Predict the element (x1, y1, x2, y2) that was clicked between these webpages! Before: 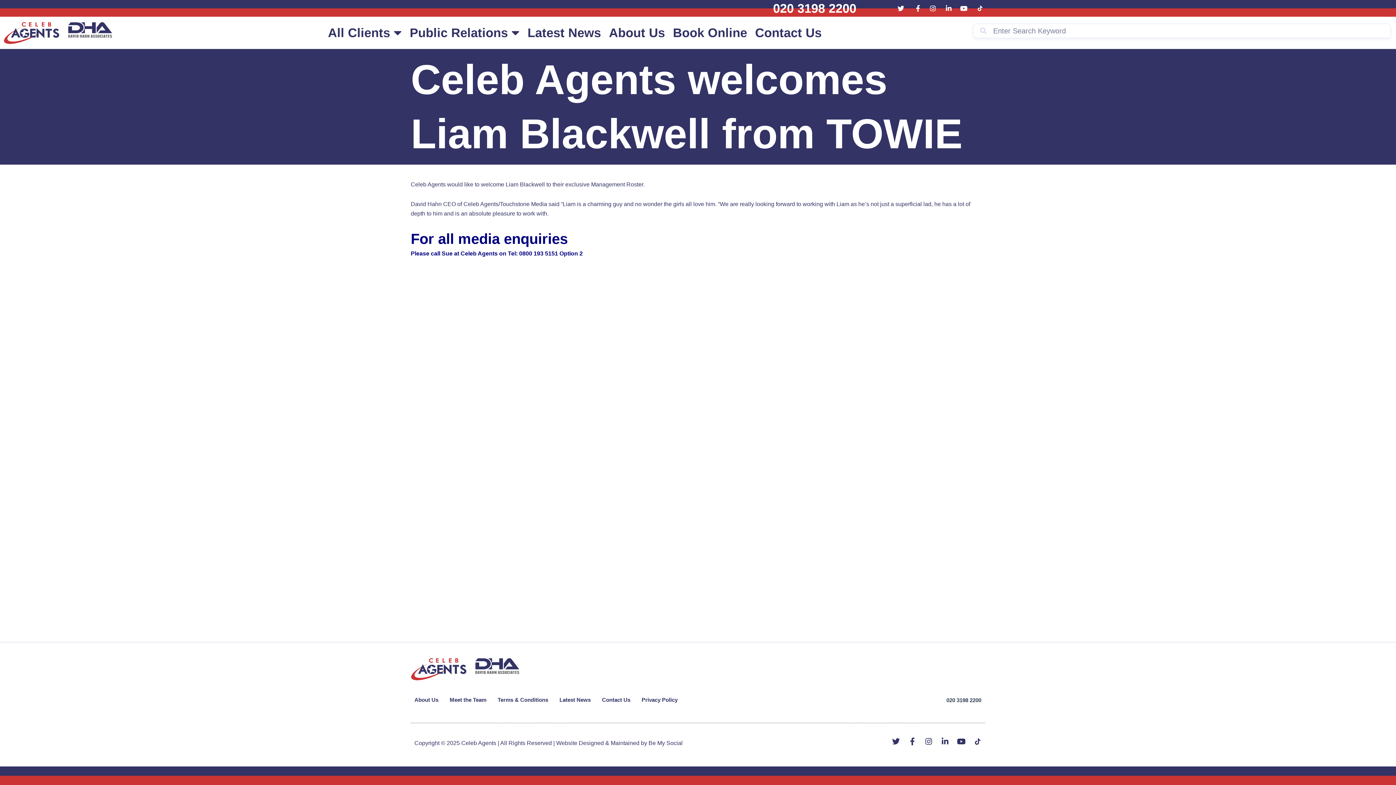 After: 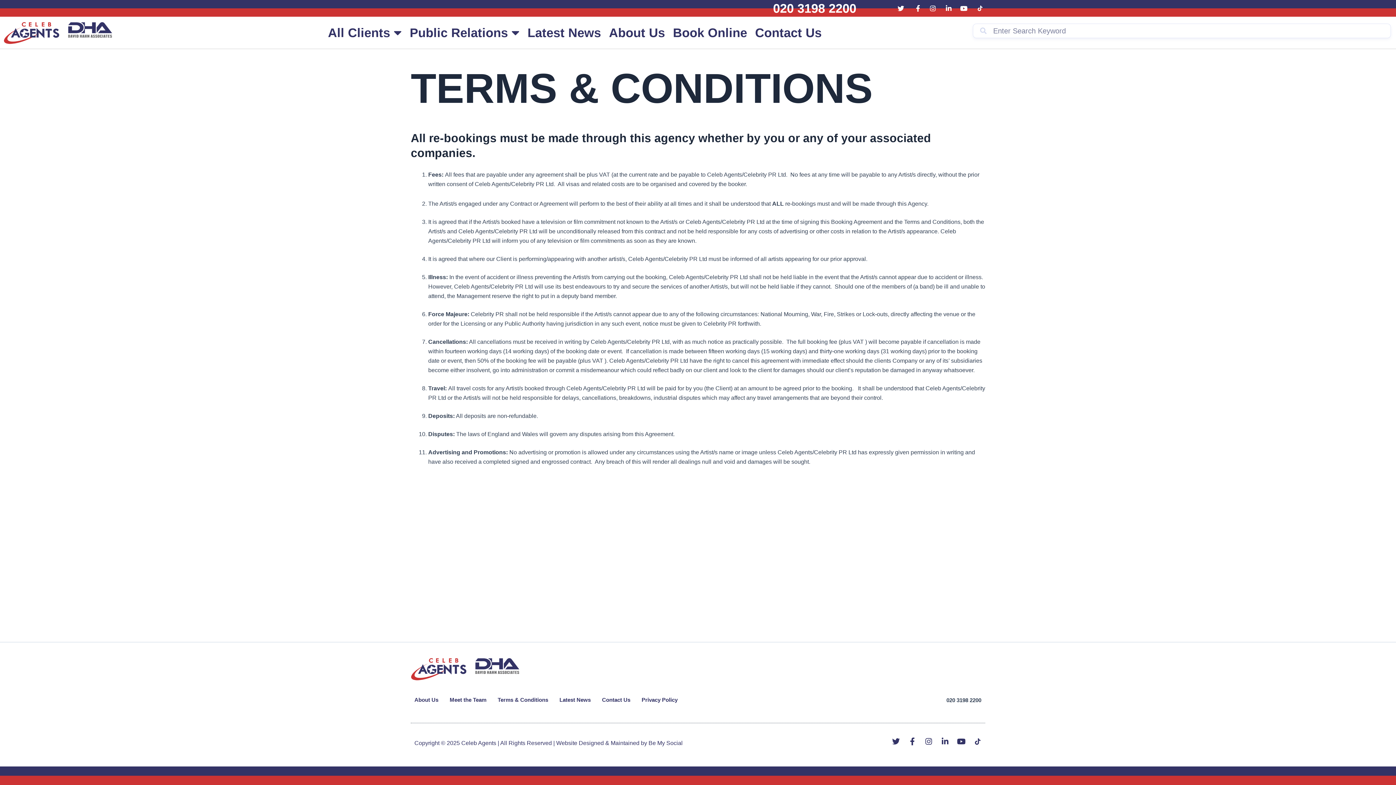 Action: label: Terms & Conditions bbox: (497, 692, 548, 708)